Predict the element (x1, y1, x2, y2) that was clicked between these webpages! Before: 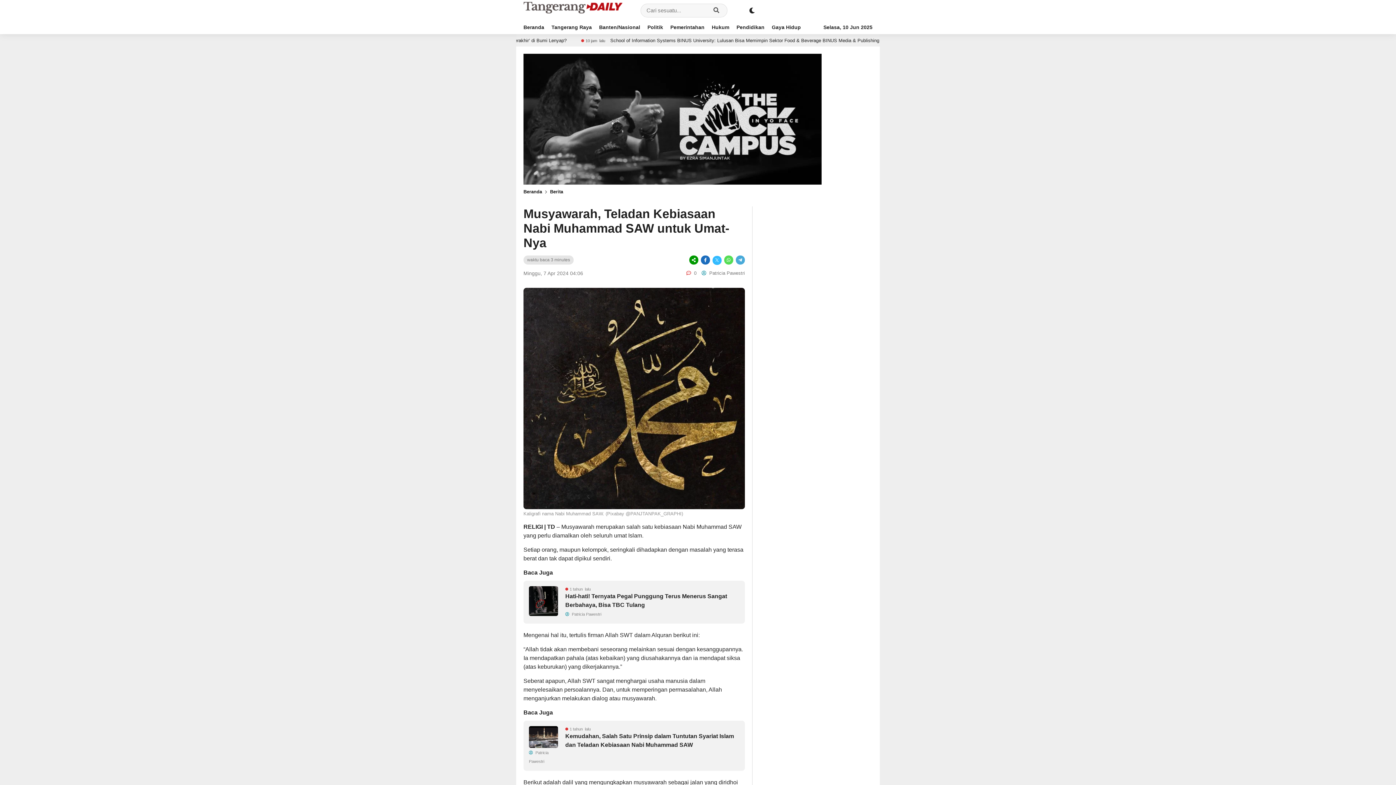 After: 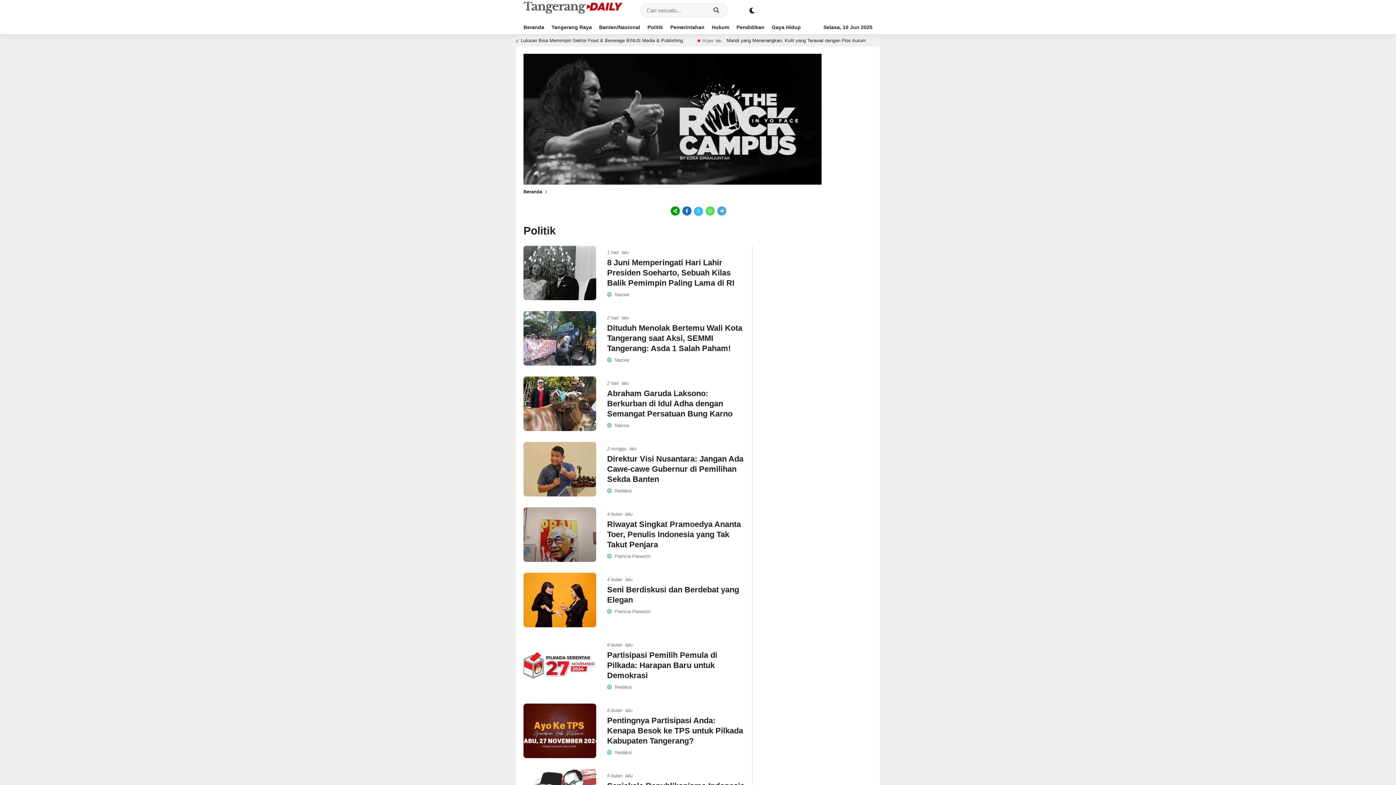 Action: bbox: (647, 20, 670, 34) label: Politik